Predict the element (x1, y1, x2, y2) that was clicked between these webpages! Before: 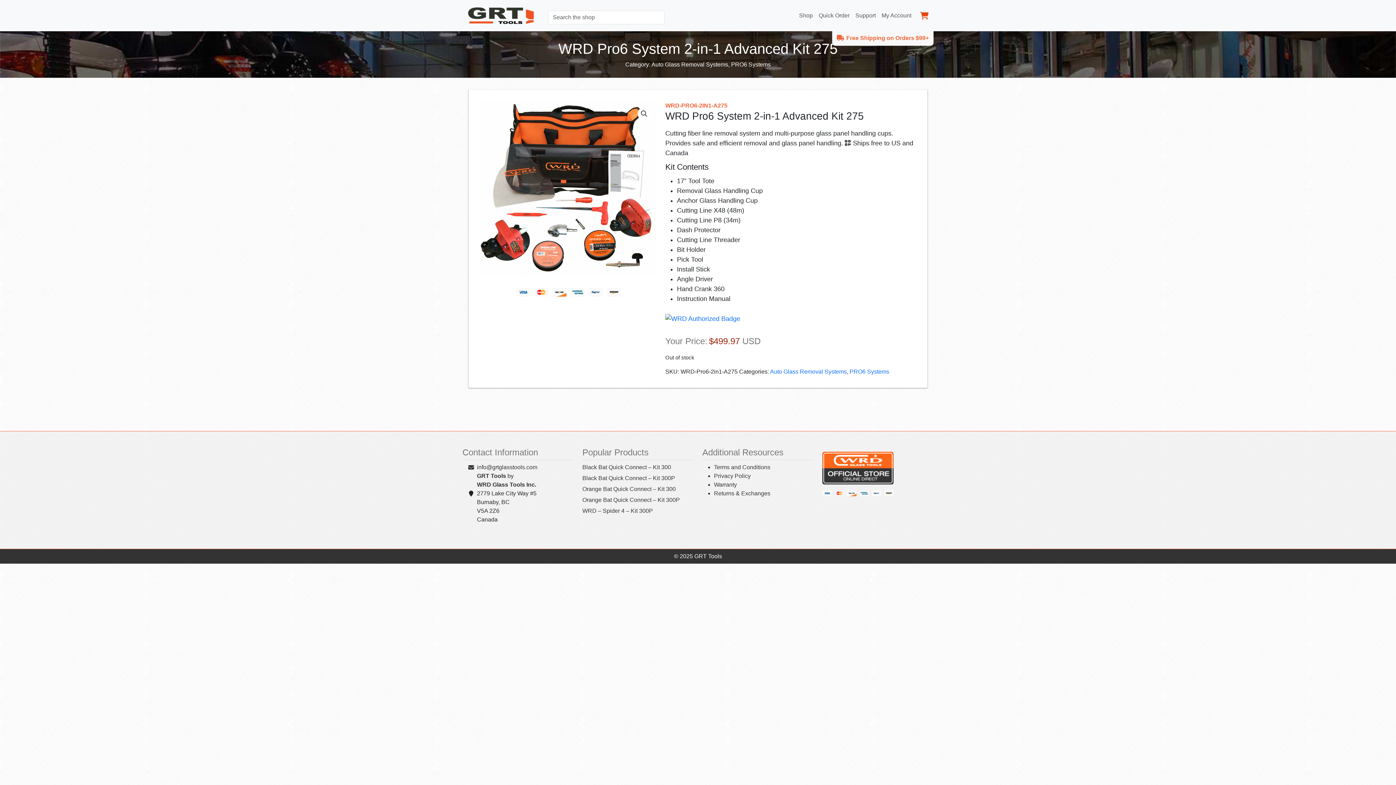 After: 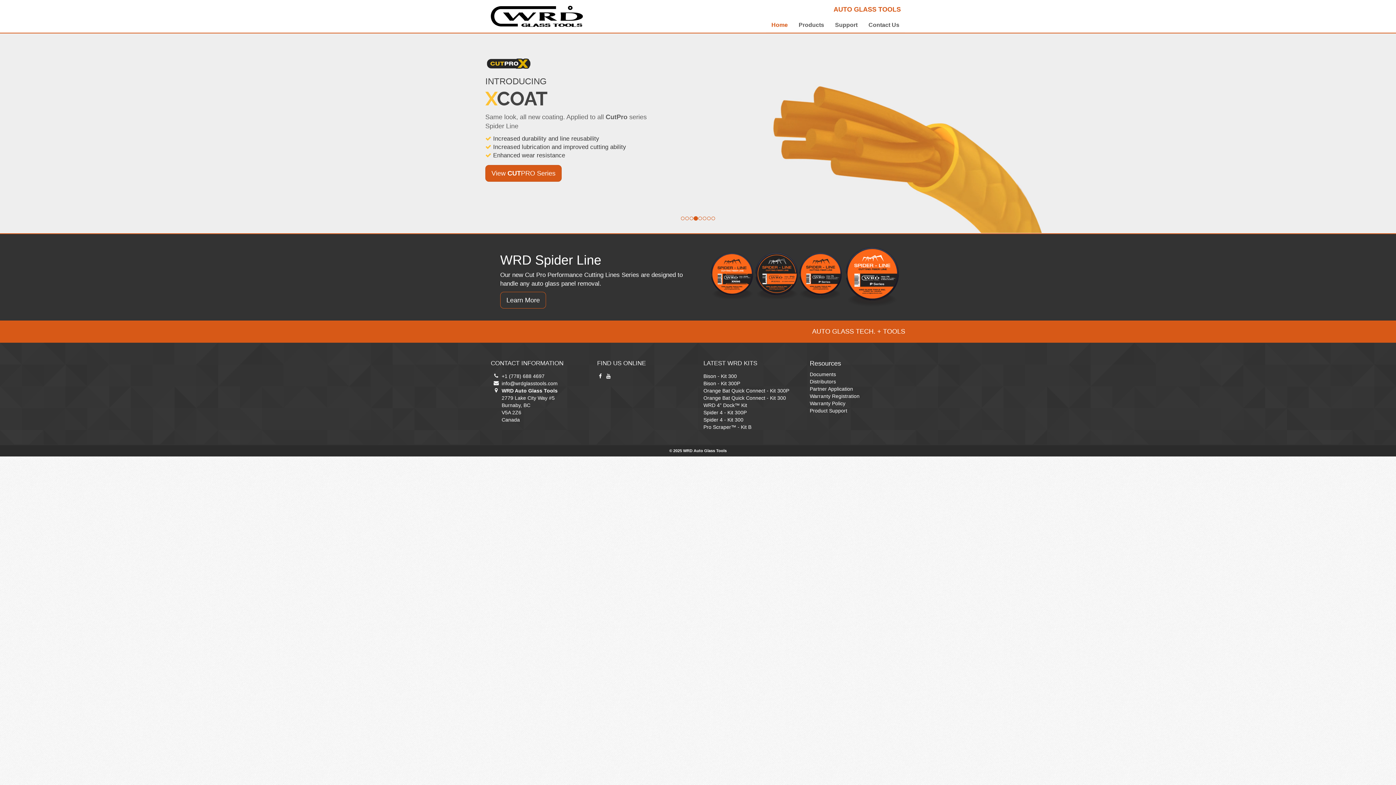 Action: label: WRD Glass Tools Inc. bbox: (477, 481, 536, 487)